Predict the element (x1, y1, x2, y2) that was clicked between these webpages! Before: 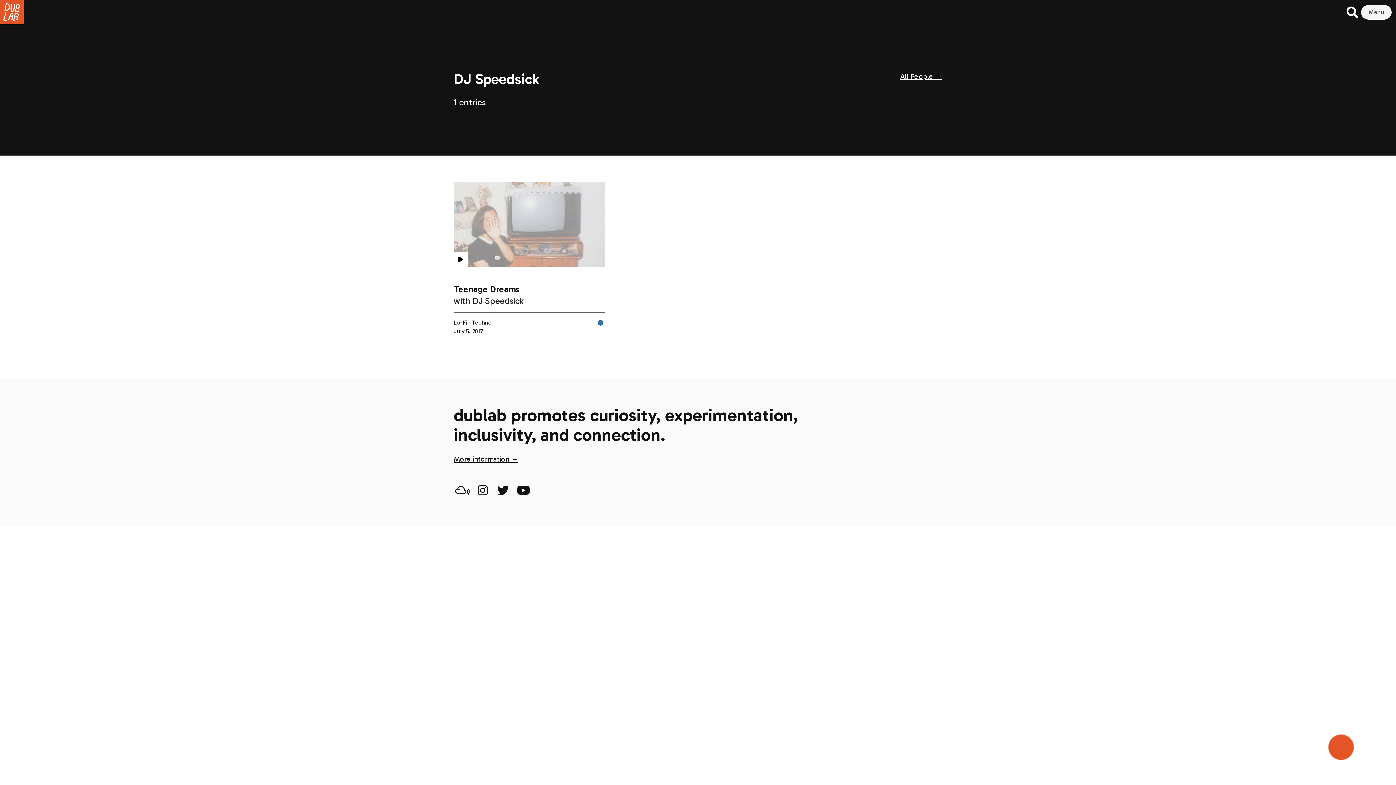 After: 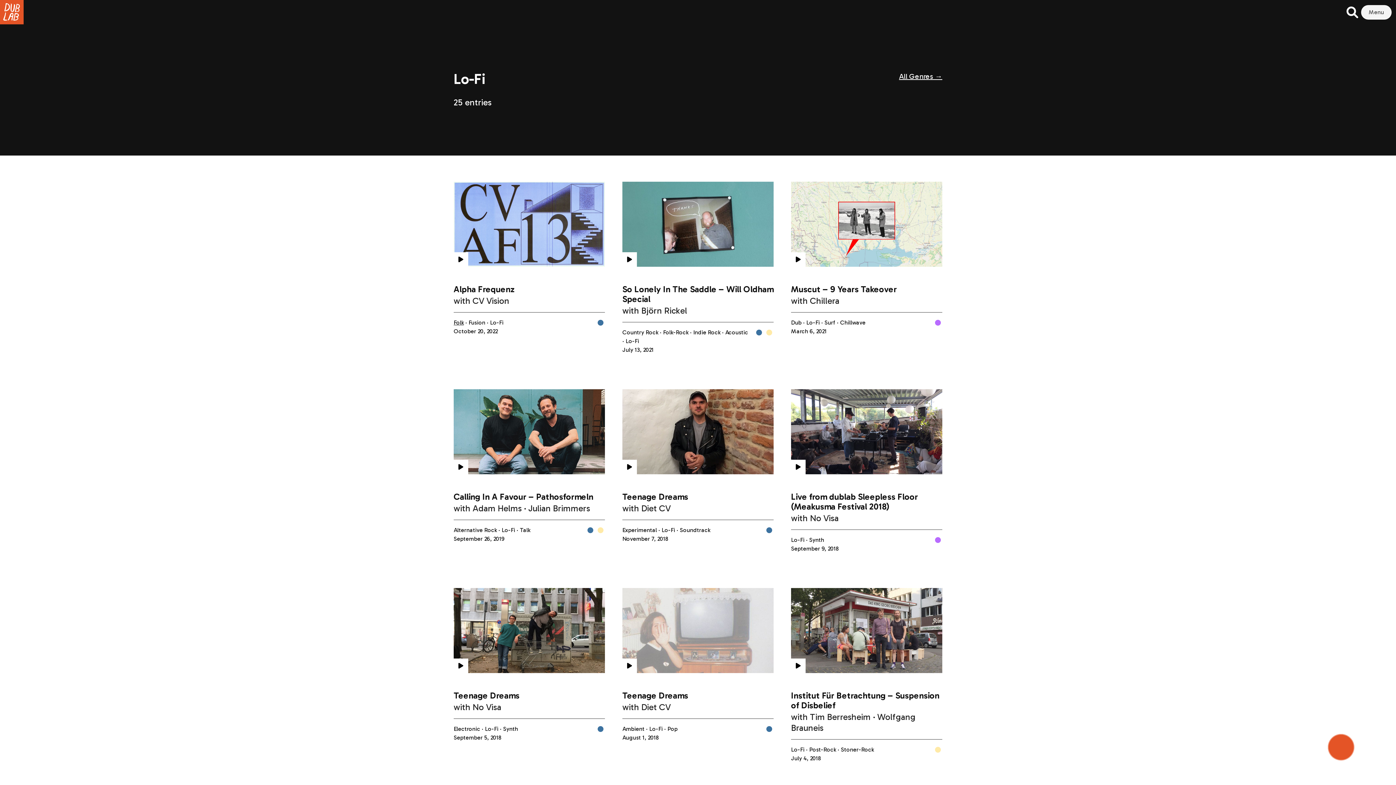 Action: label: Lo-Fi bbox: (453, 319, 467, 326)